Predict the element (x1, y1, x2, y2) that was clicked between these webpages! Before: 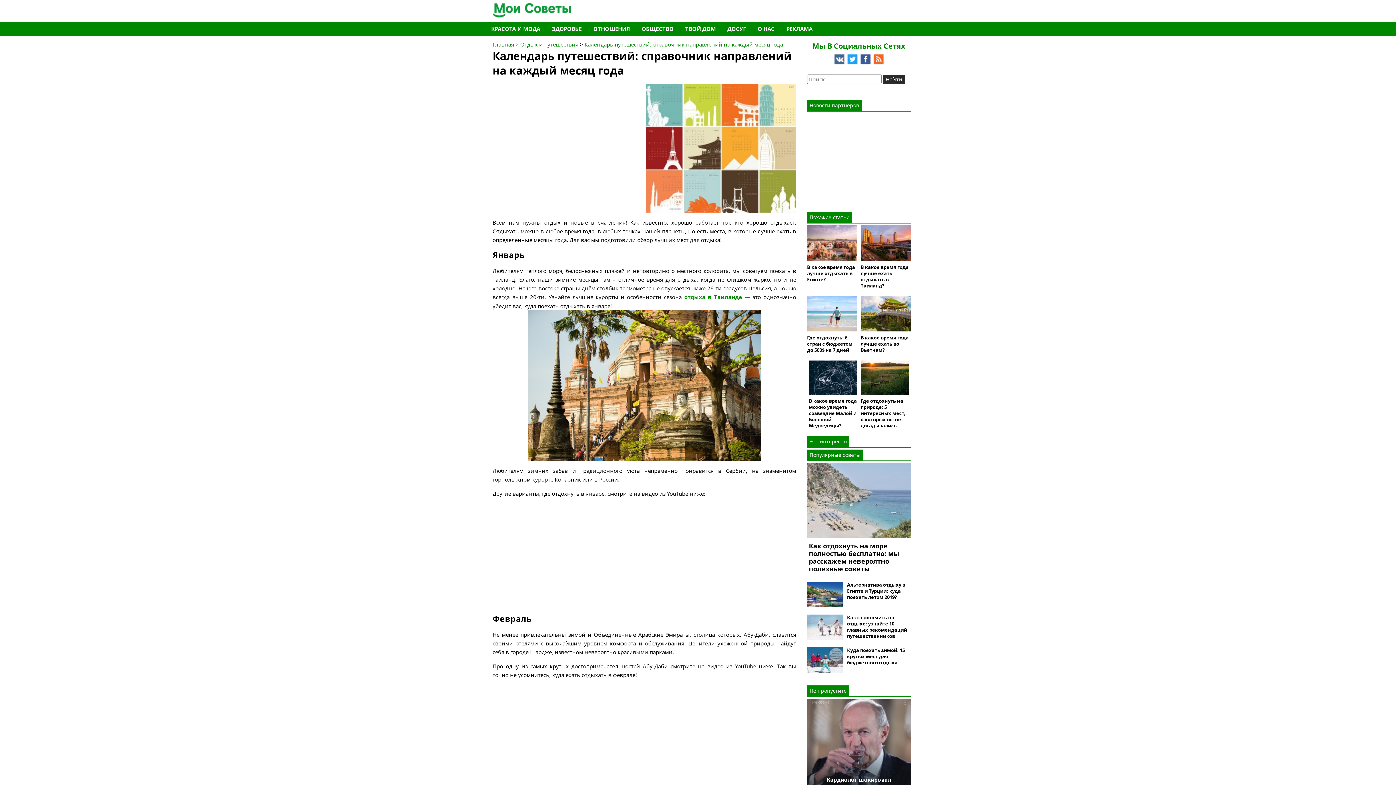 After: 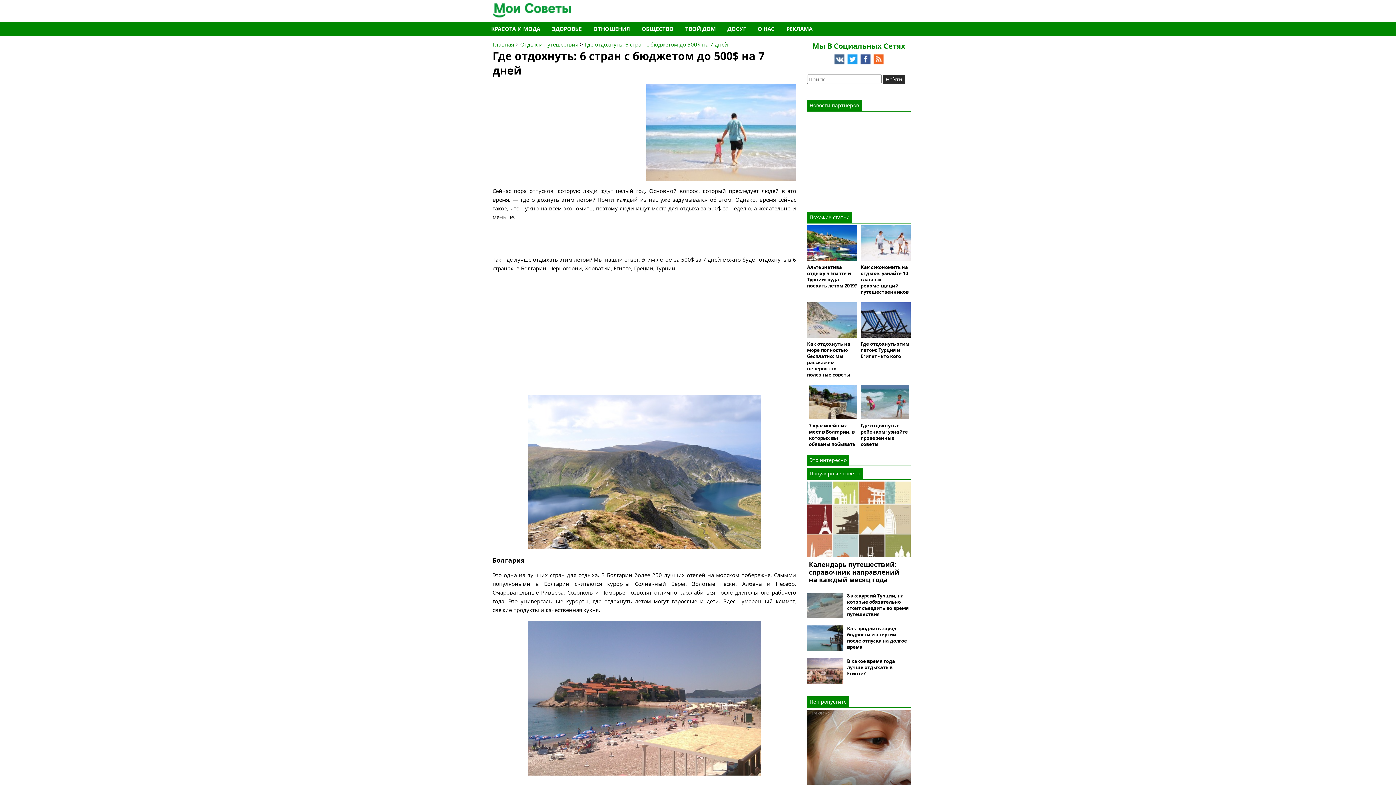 Action: label: Где отдохнуть: 6 стран с бюджетом до 500$ на 7 дней bbox: (807, 325, 857, 353)